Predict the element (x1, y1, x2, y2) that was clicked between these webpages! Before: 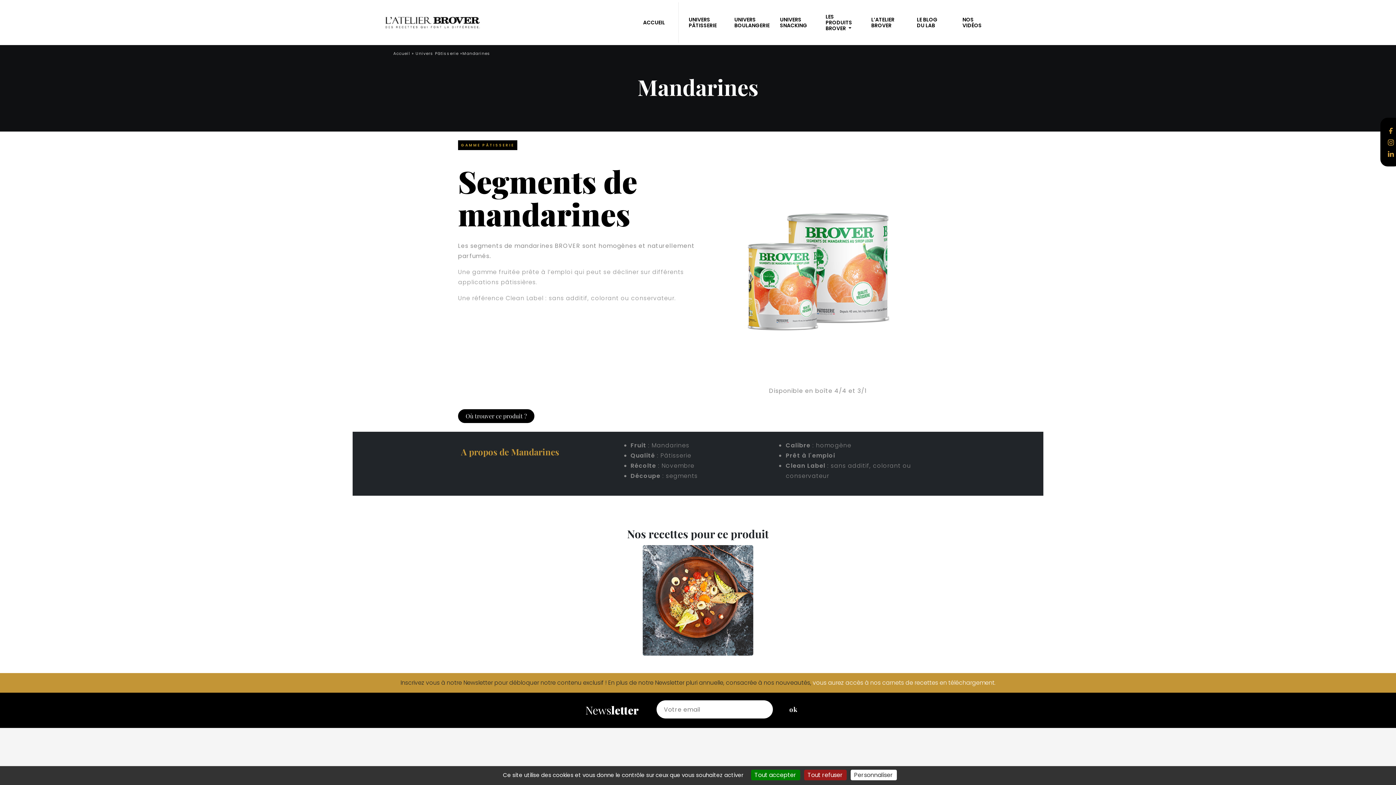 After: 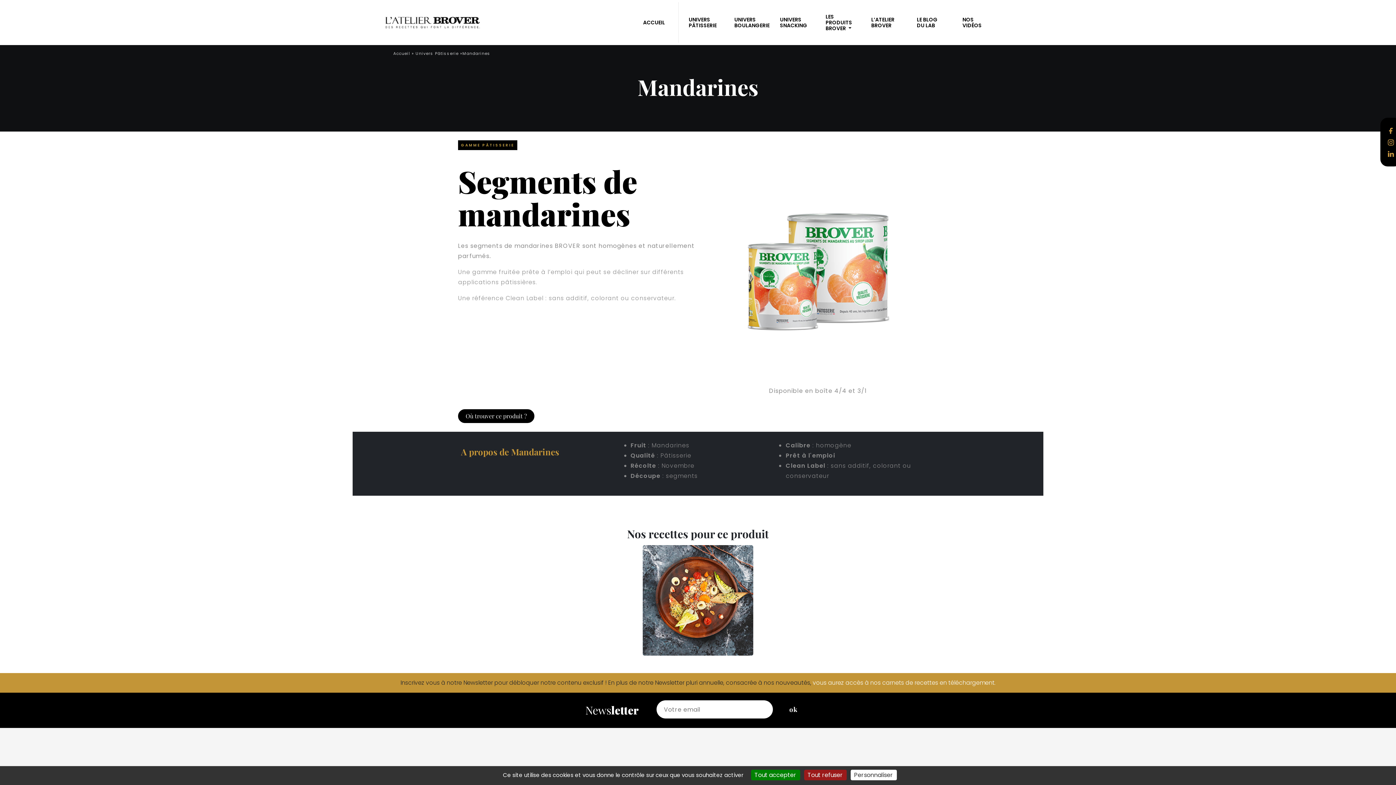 Action: bbox: (1387, 137, 1394, 146)